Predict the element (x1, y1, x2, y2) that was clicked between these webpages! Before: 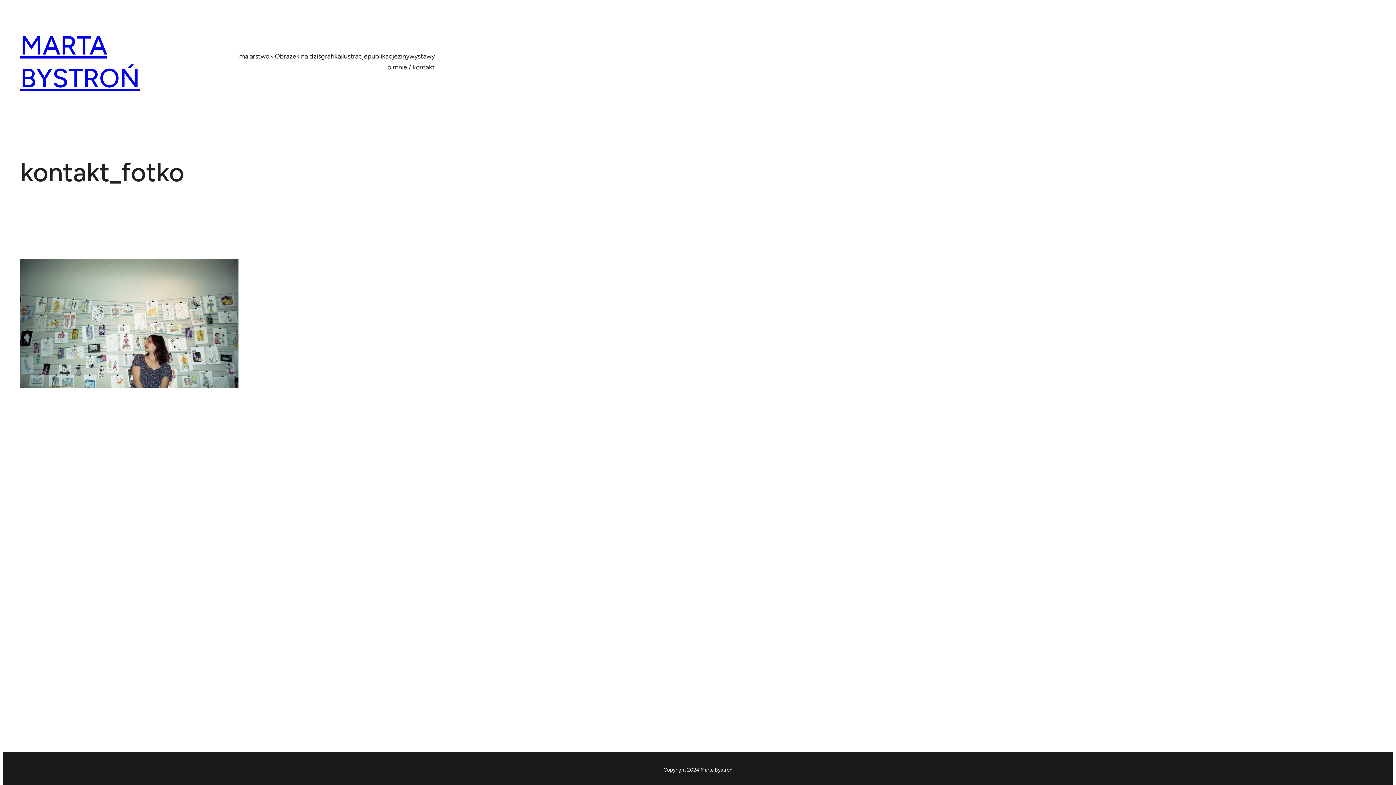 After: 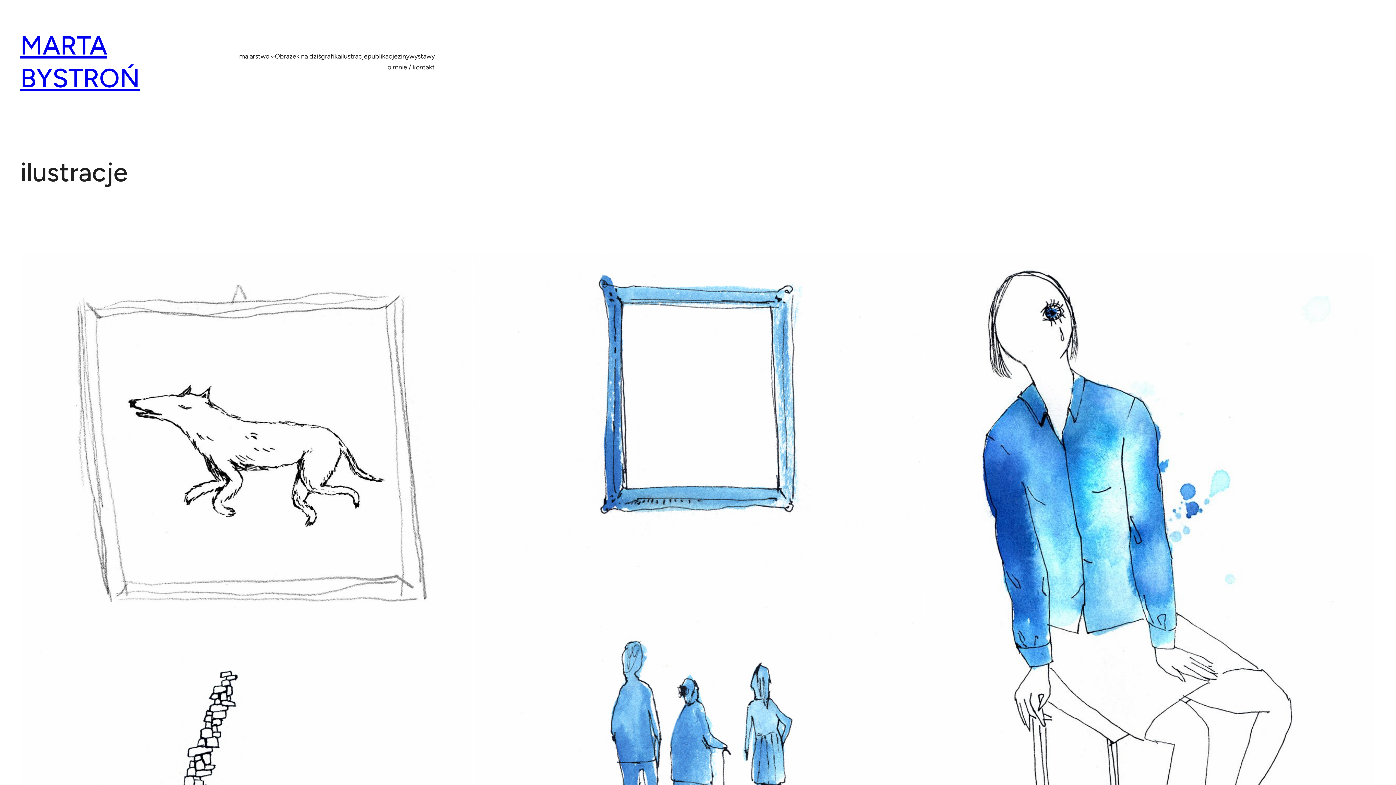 Action: bbox: (341, 50, 367, 61) label: ilustracje